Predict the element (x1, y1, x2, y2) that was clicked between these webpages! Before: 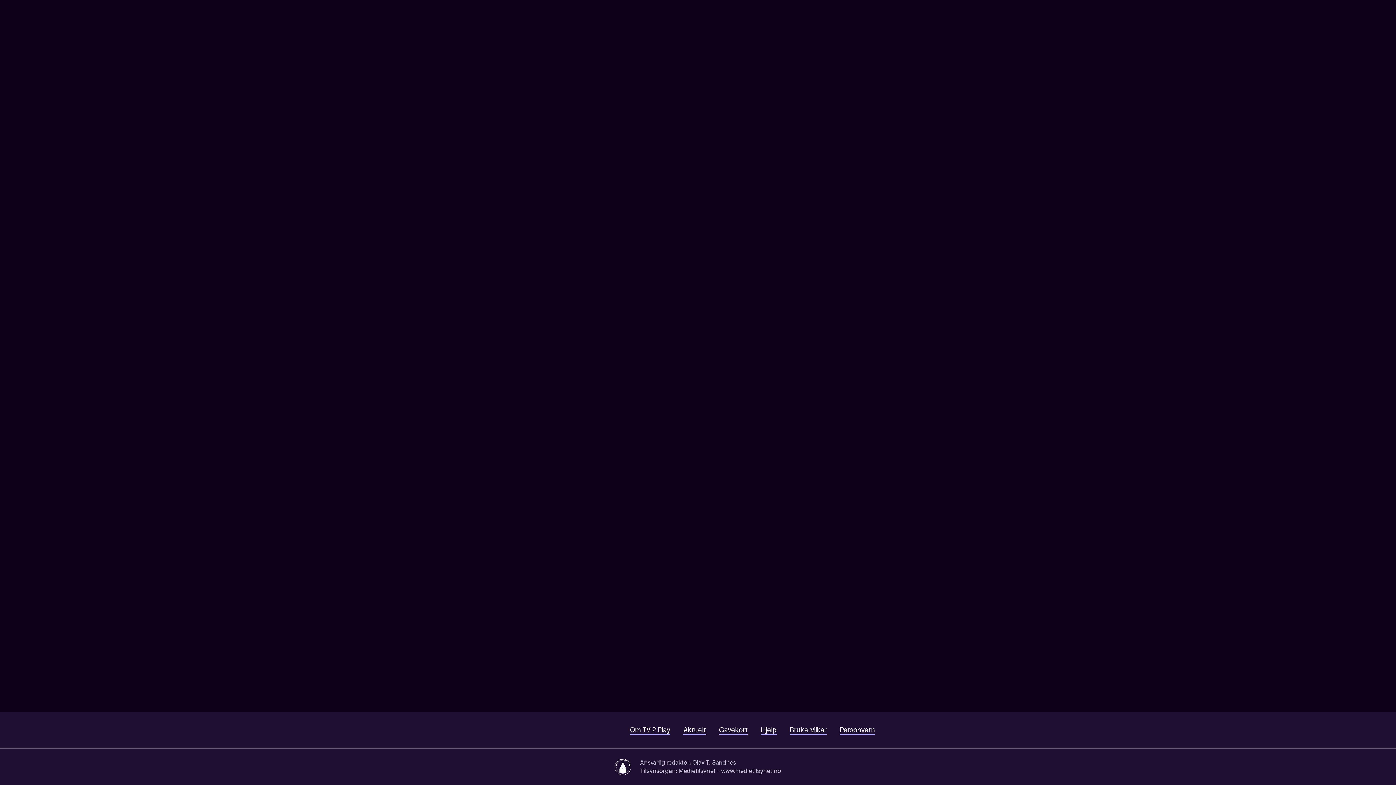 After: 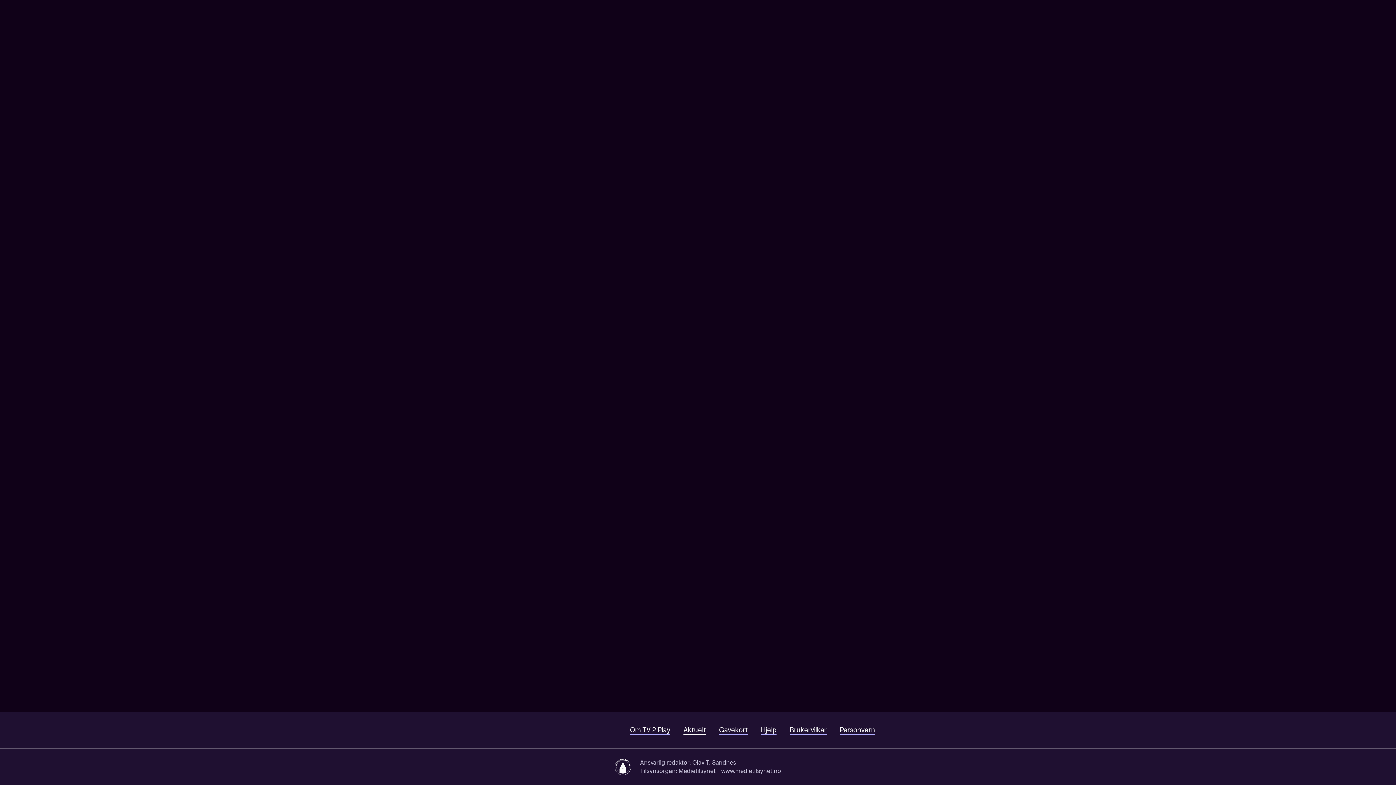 Action: label: Aktuelt bbox: (683, 726, 706, 735)